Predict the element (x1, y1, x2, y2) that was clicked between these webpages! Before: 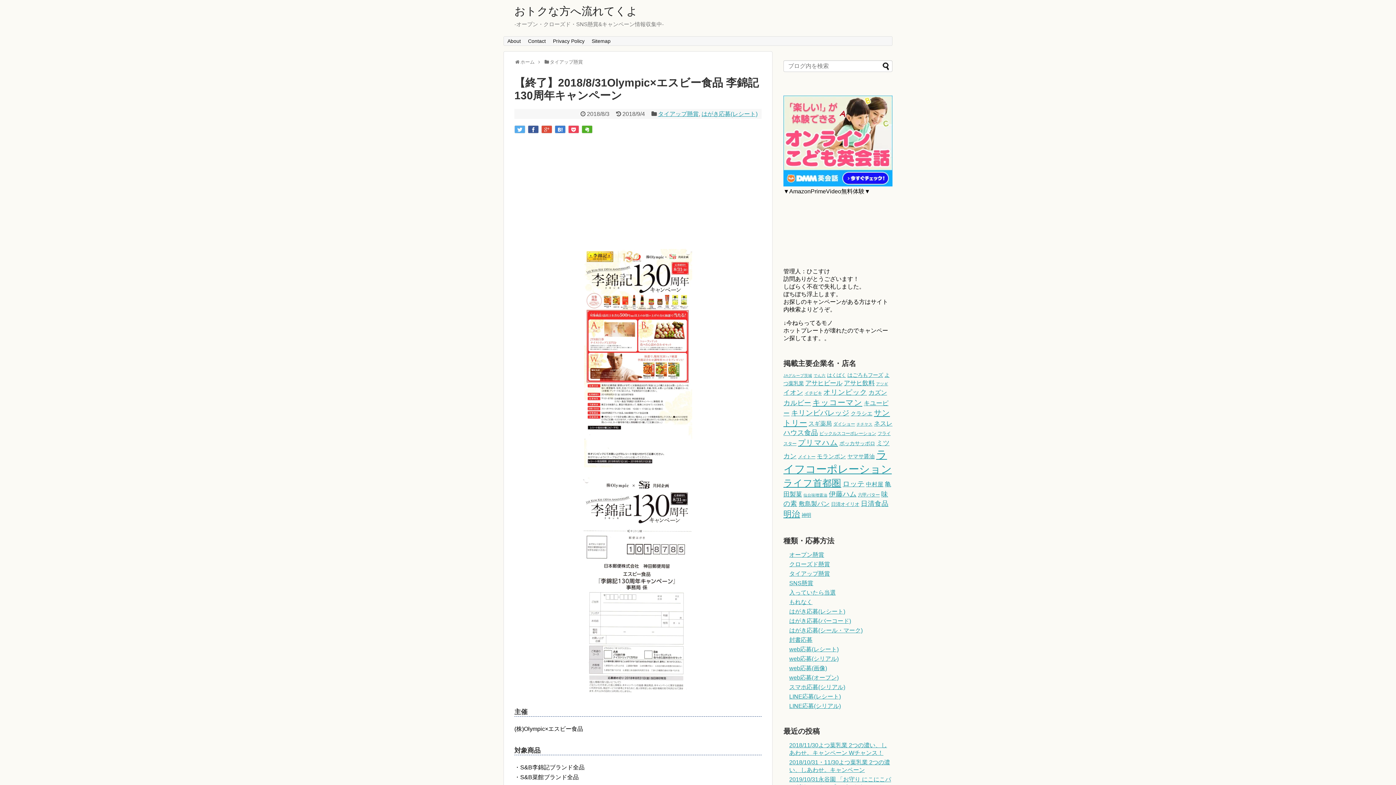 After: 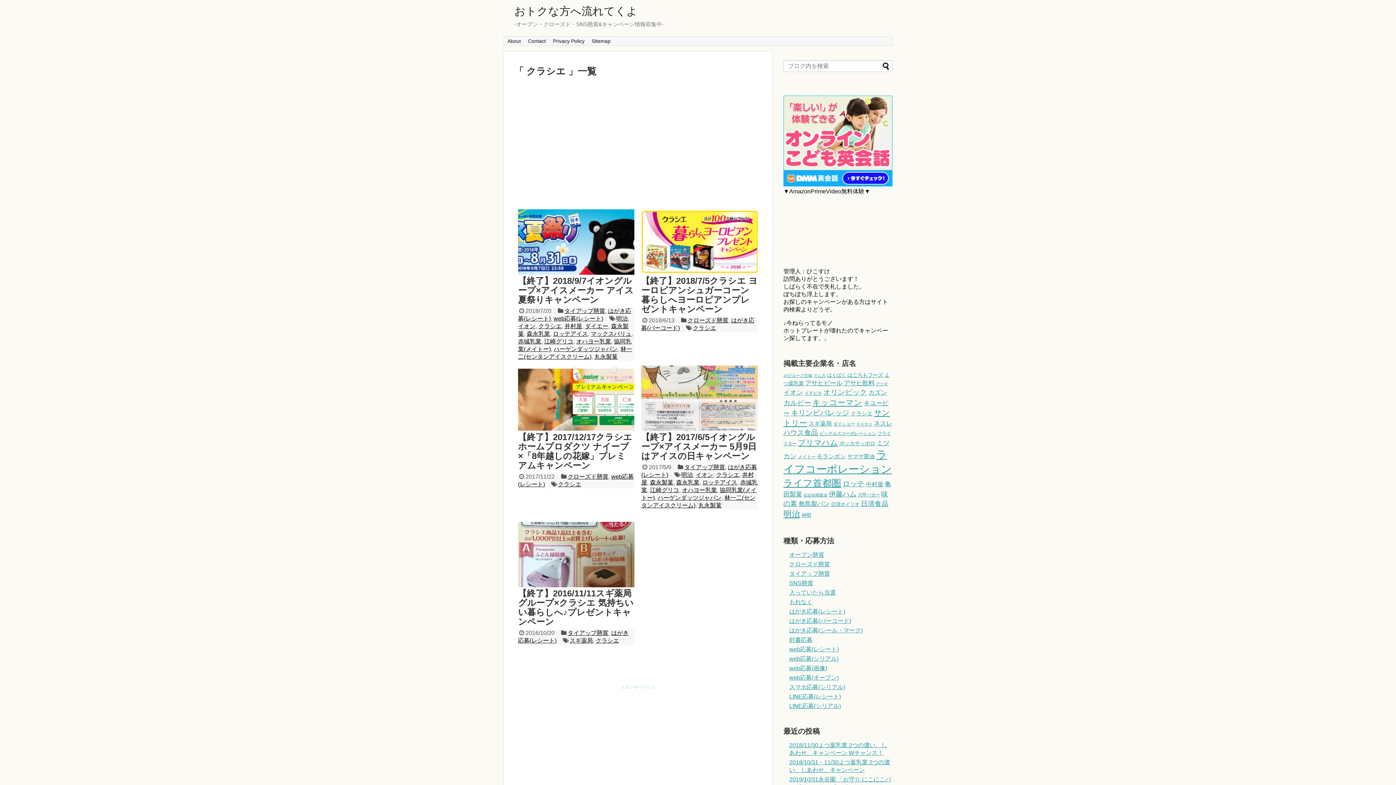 Action: bbox: (850, 410, 872, 416) label: クラシエ (5個の項目)